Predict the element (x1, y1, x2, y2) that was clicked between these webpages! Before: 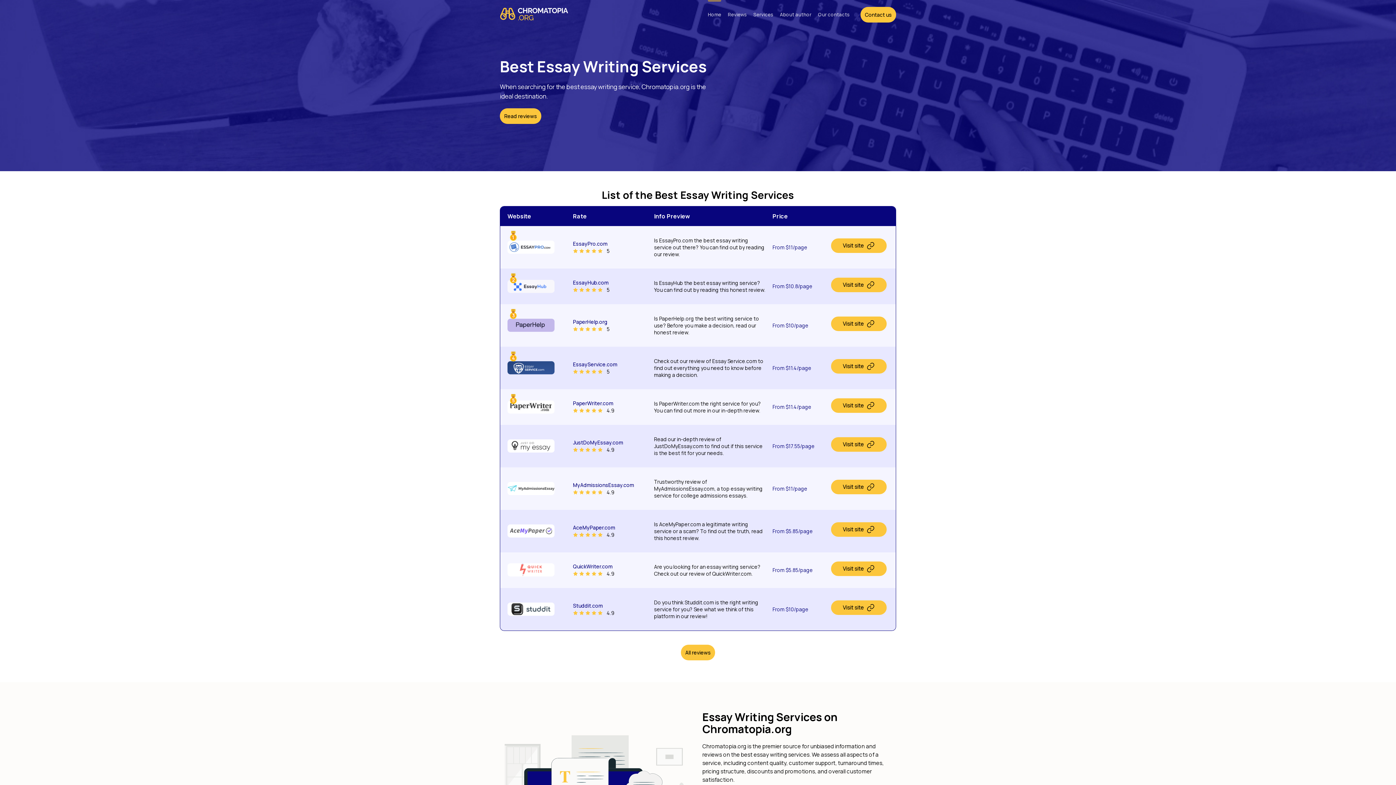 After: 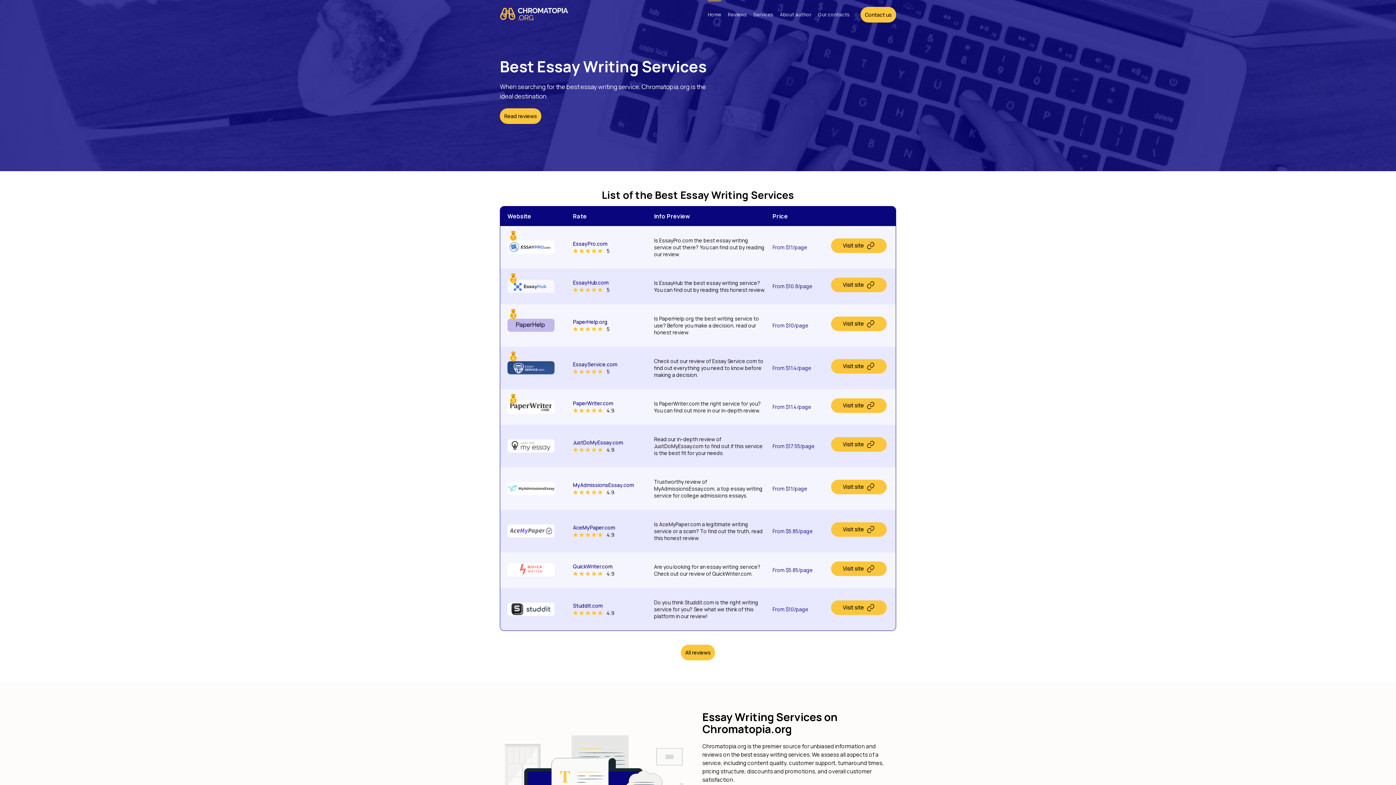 Action: bbox: (573, 279, 608, 286) label: EssayHub.com